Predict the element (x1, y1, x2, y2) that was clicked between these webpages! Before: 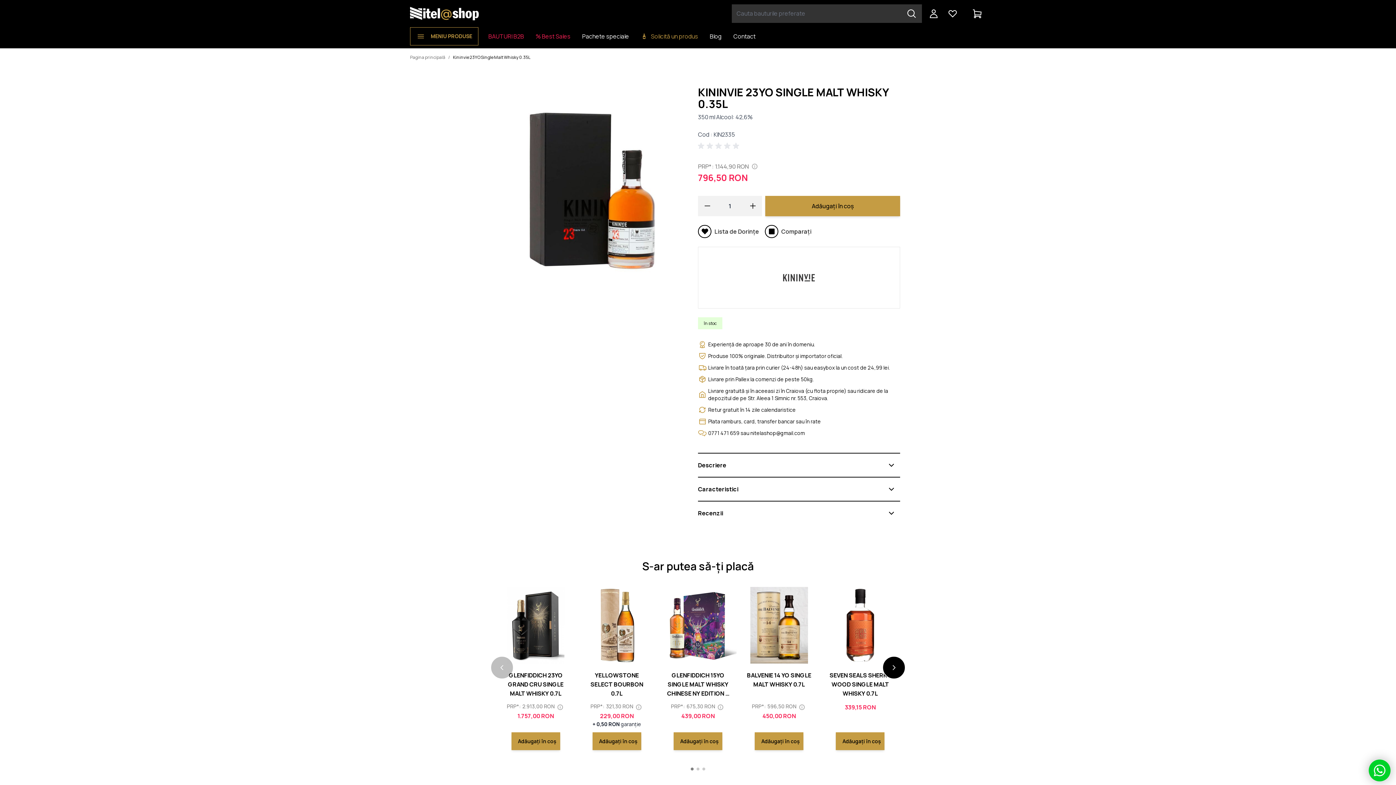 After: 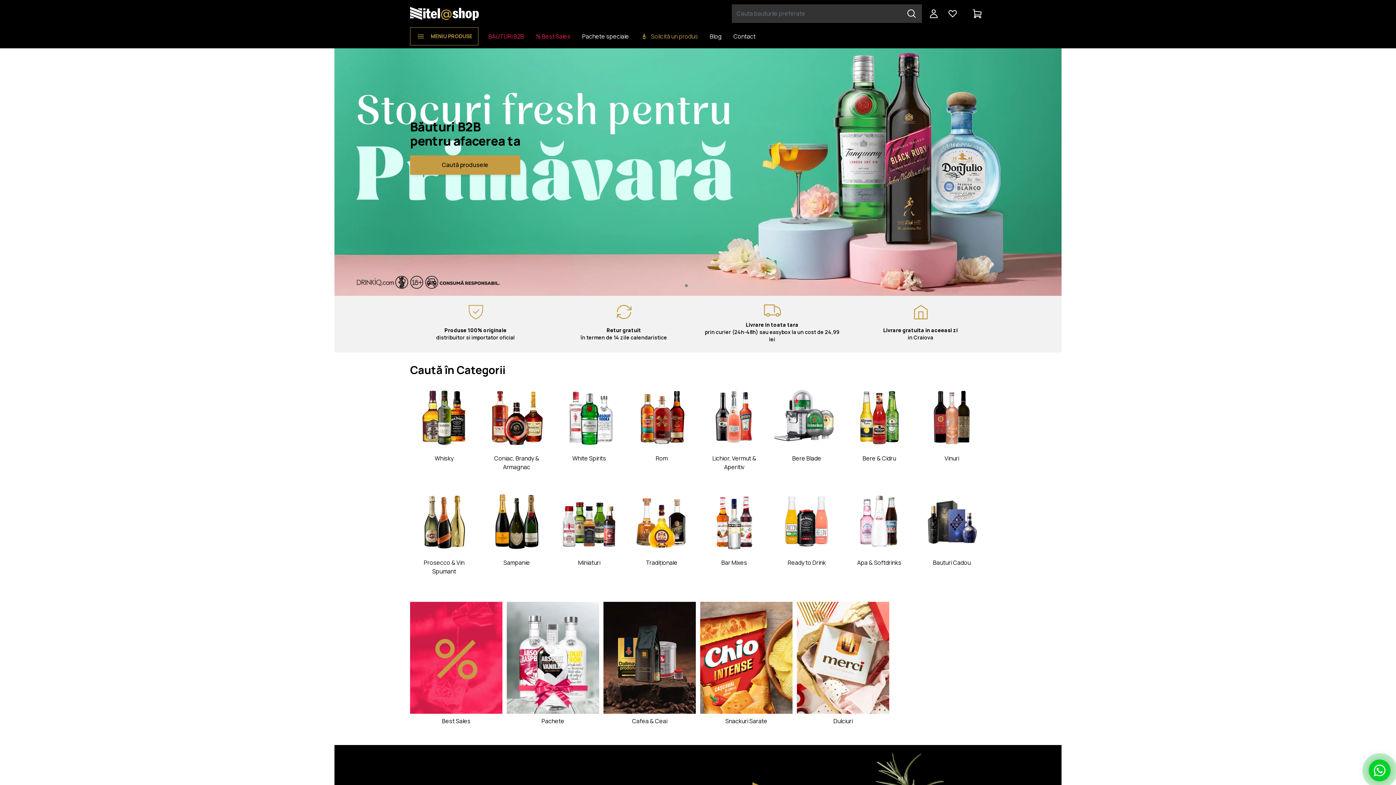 Action: bbox: (410, 54, 445, 60) label: Pagina principală